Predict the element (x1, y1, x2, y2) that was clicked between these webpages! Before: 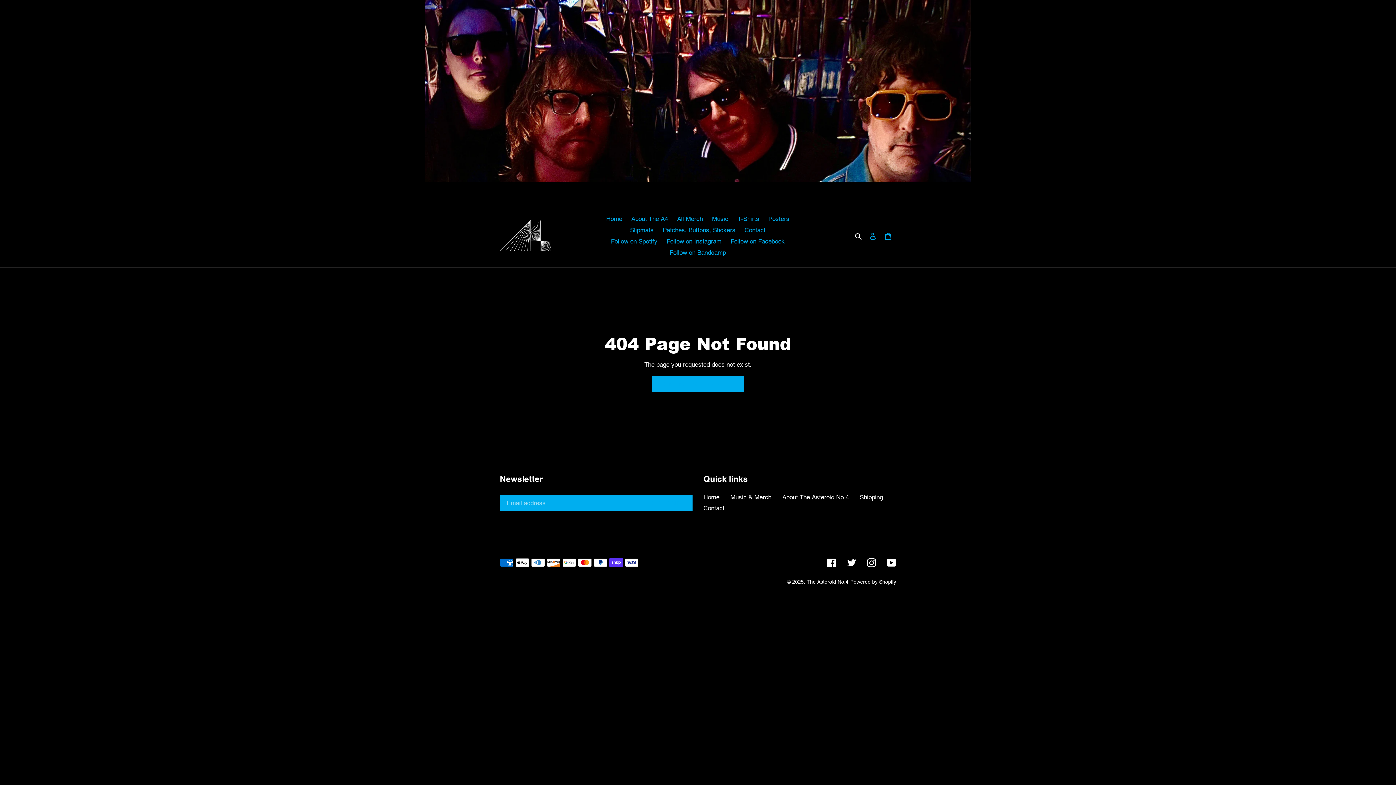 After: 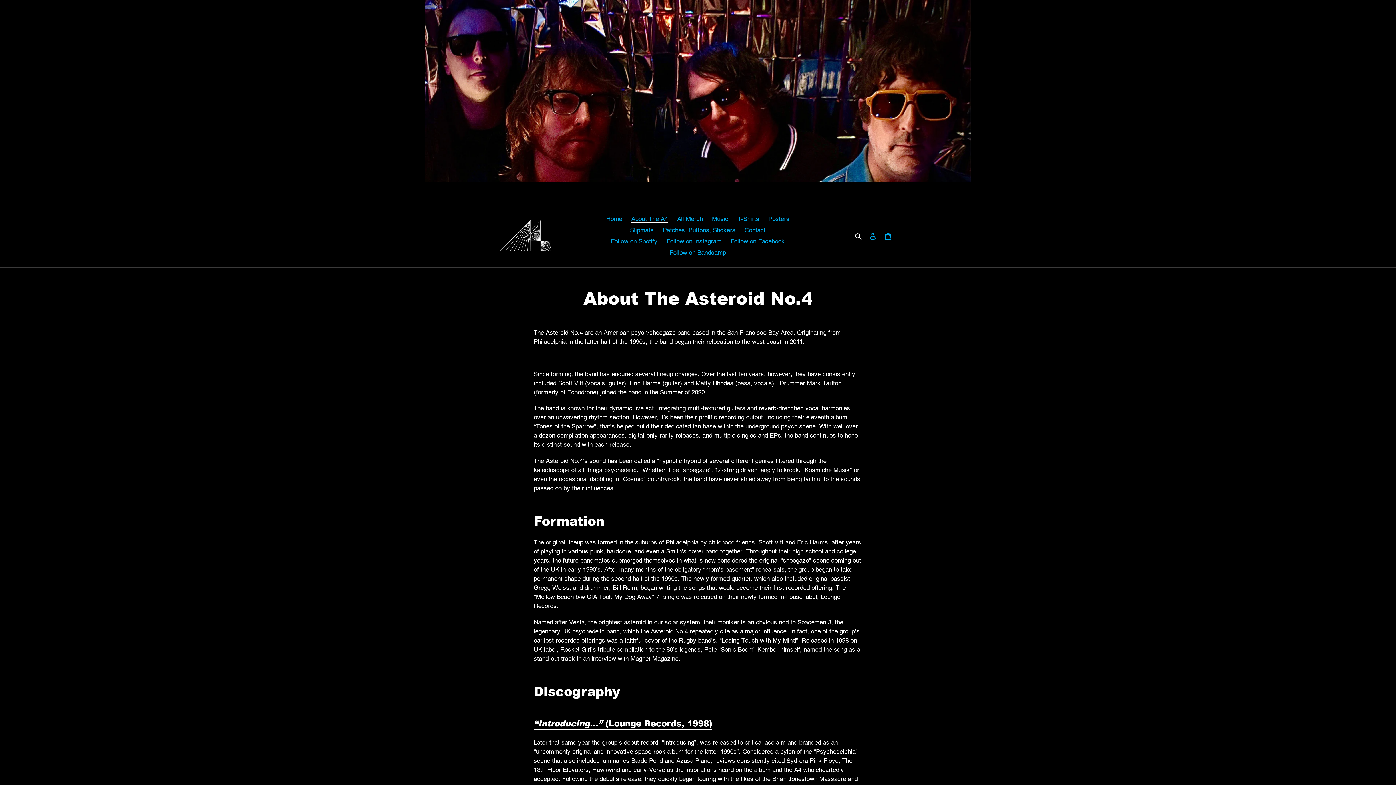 Action: label: About The Asteroid No.4 bbox: (782, 493, 849, 501)